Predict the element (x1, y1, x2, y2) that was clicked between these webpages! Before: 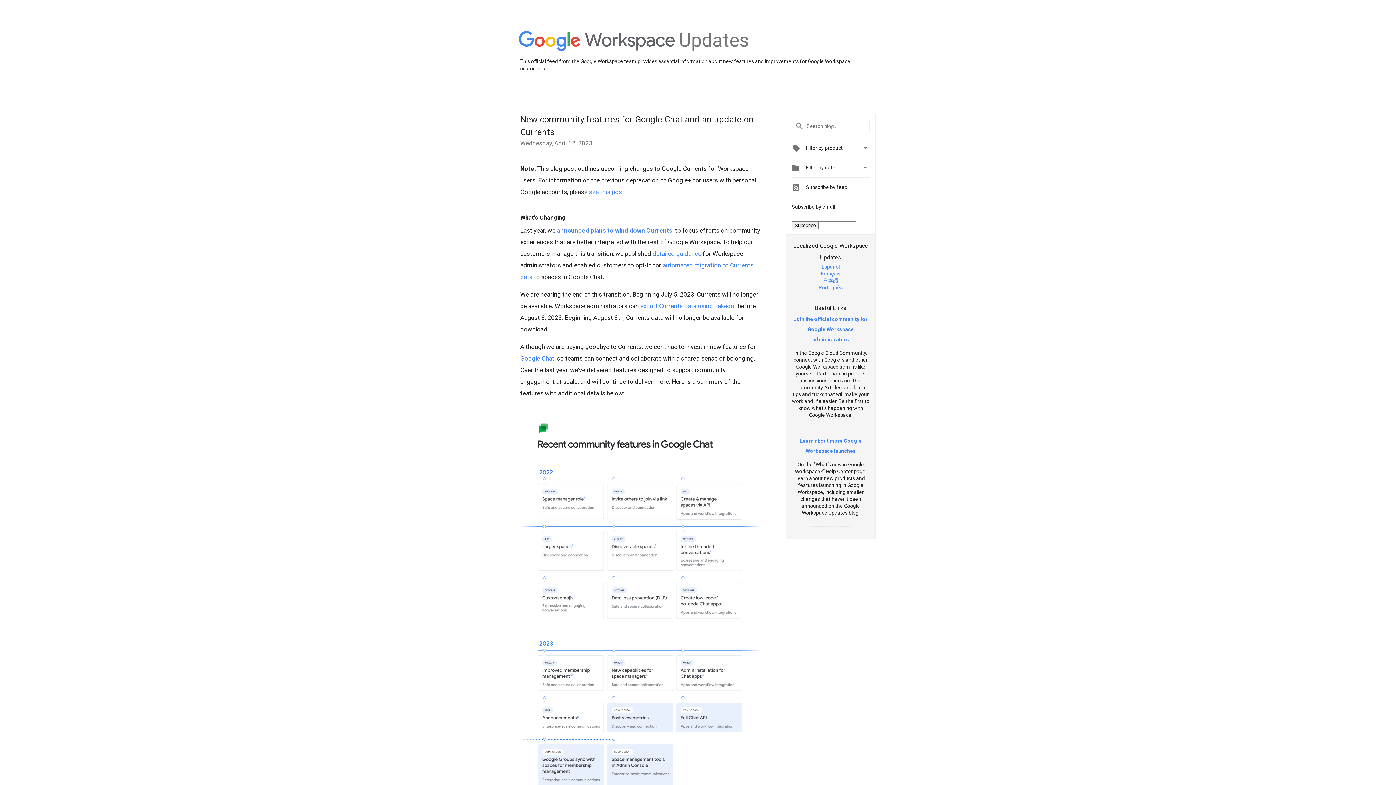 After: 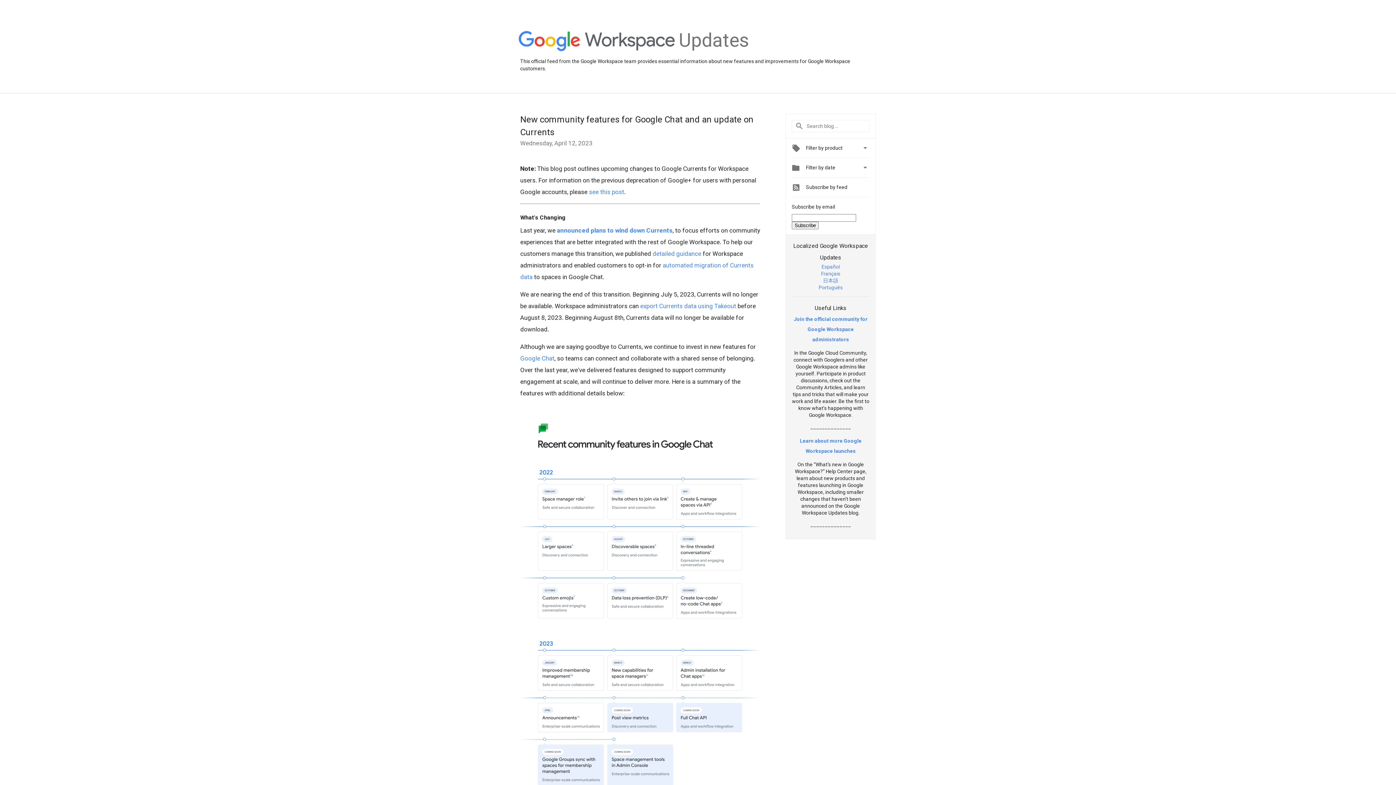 Action: label: Français bbox: (821, 270, 840, 276)